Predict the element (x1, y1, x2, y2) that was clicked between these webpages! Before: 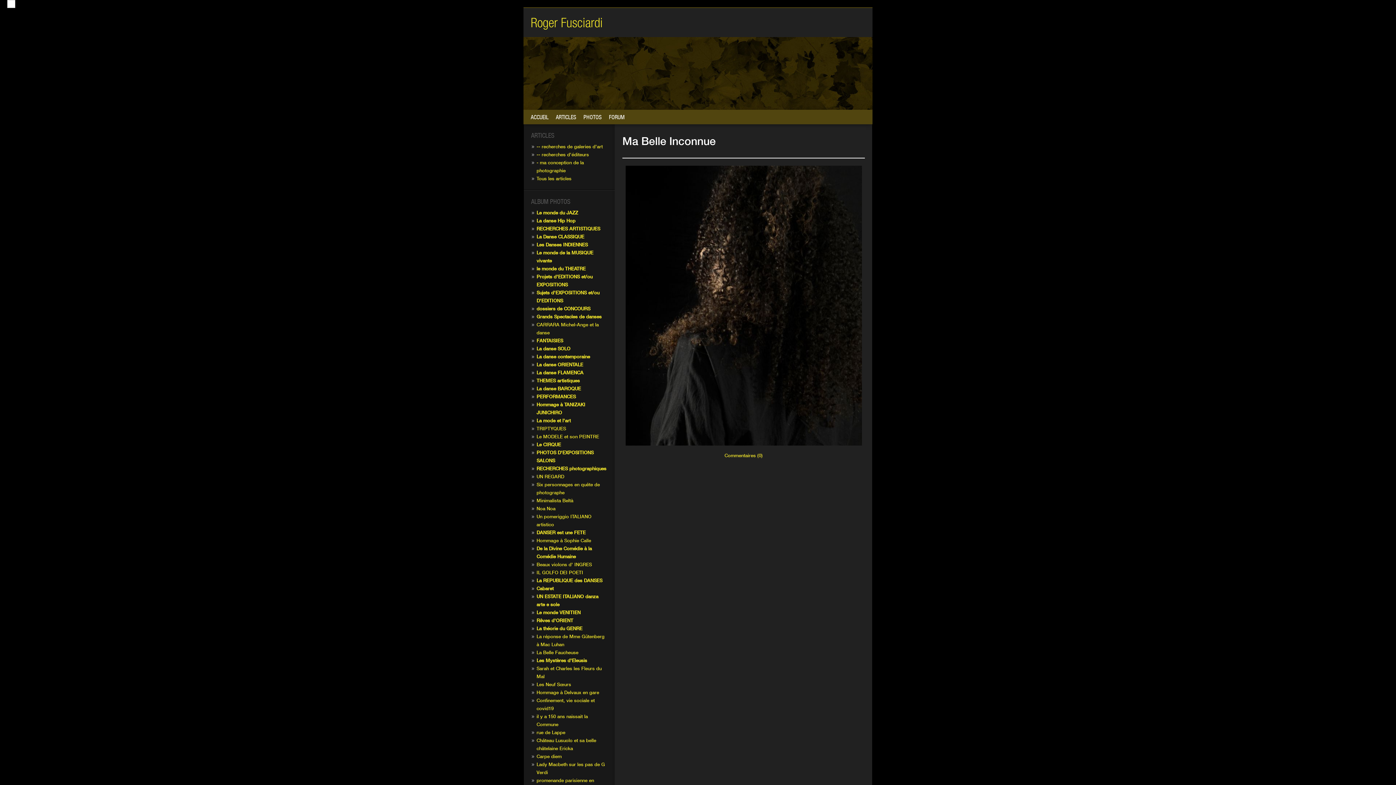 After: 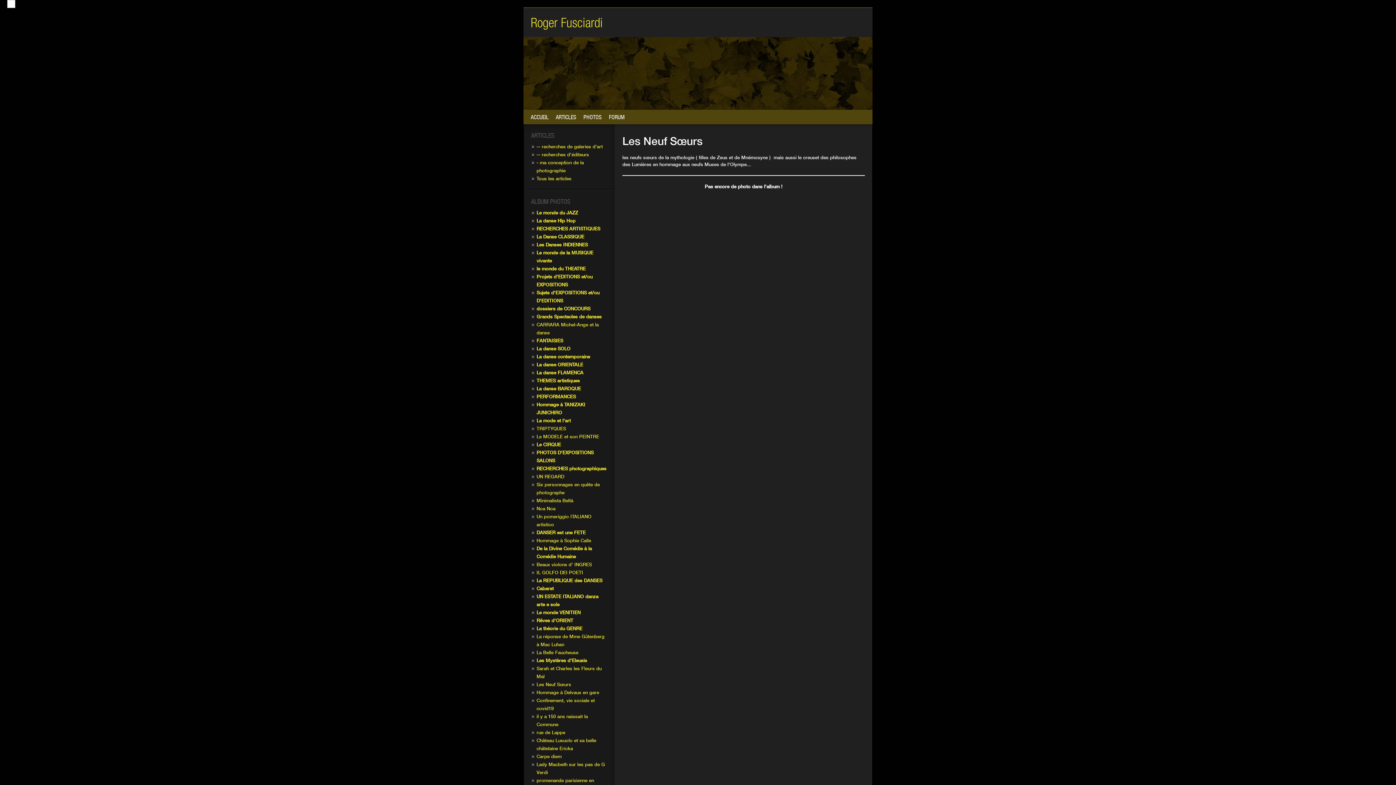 Action: bbox: (536, 681, 571, 687) label: Les Neuf Sœurs